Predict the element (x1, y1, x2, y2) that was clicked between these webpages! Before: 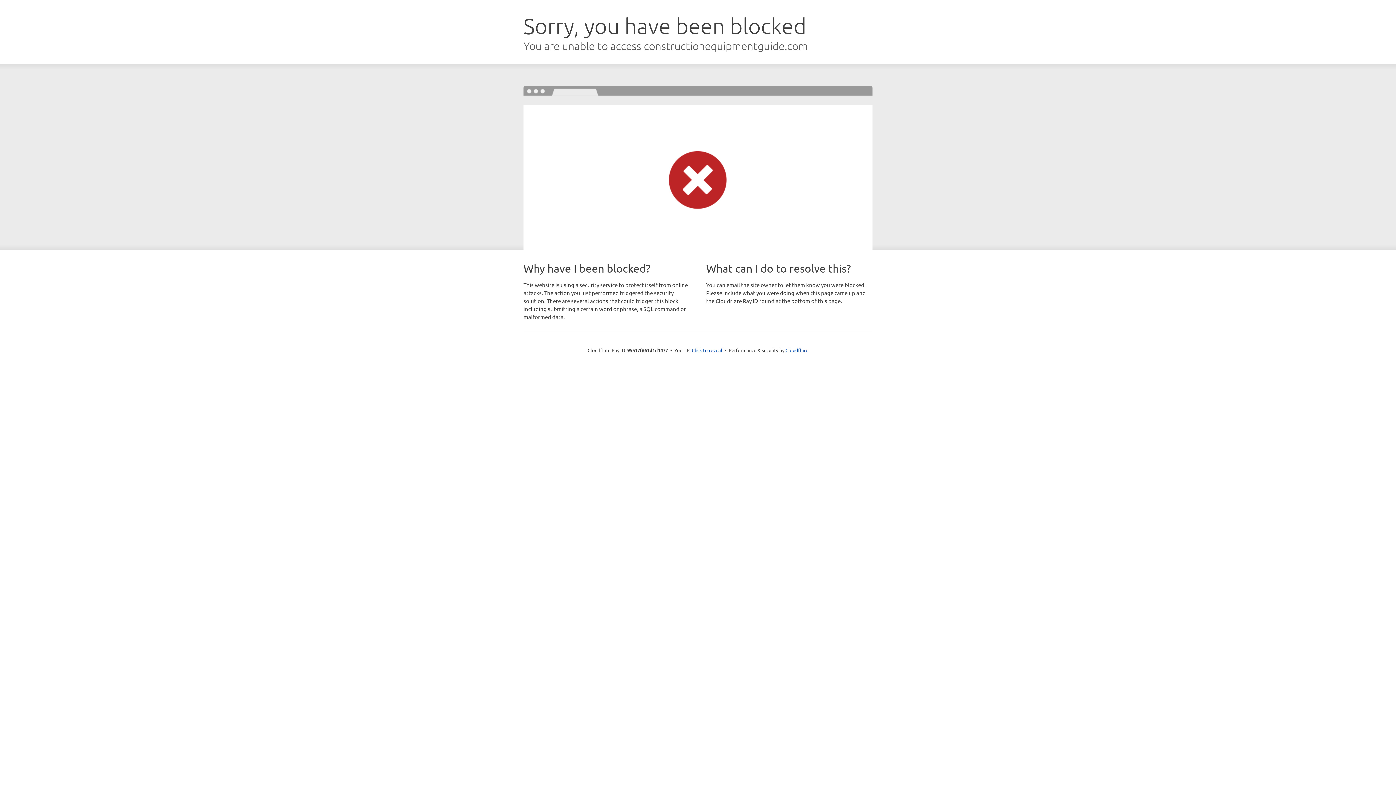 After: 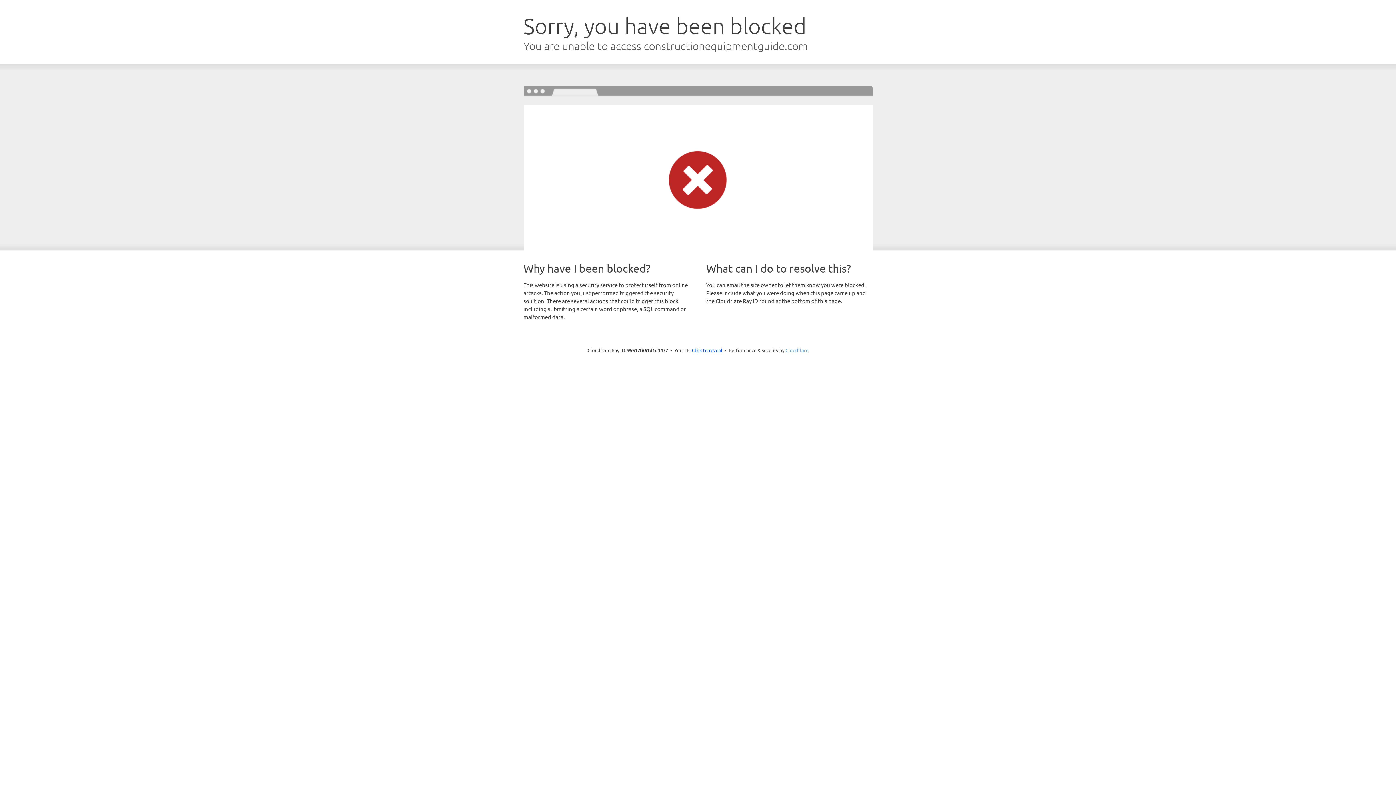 Action: label: Cloudflare bbox: (785, 347, 808, 353)